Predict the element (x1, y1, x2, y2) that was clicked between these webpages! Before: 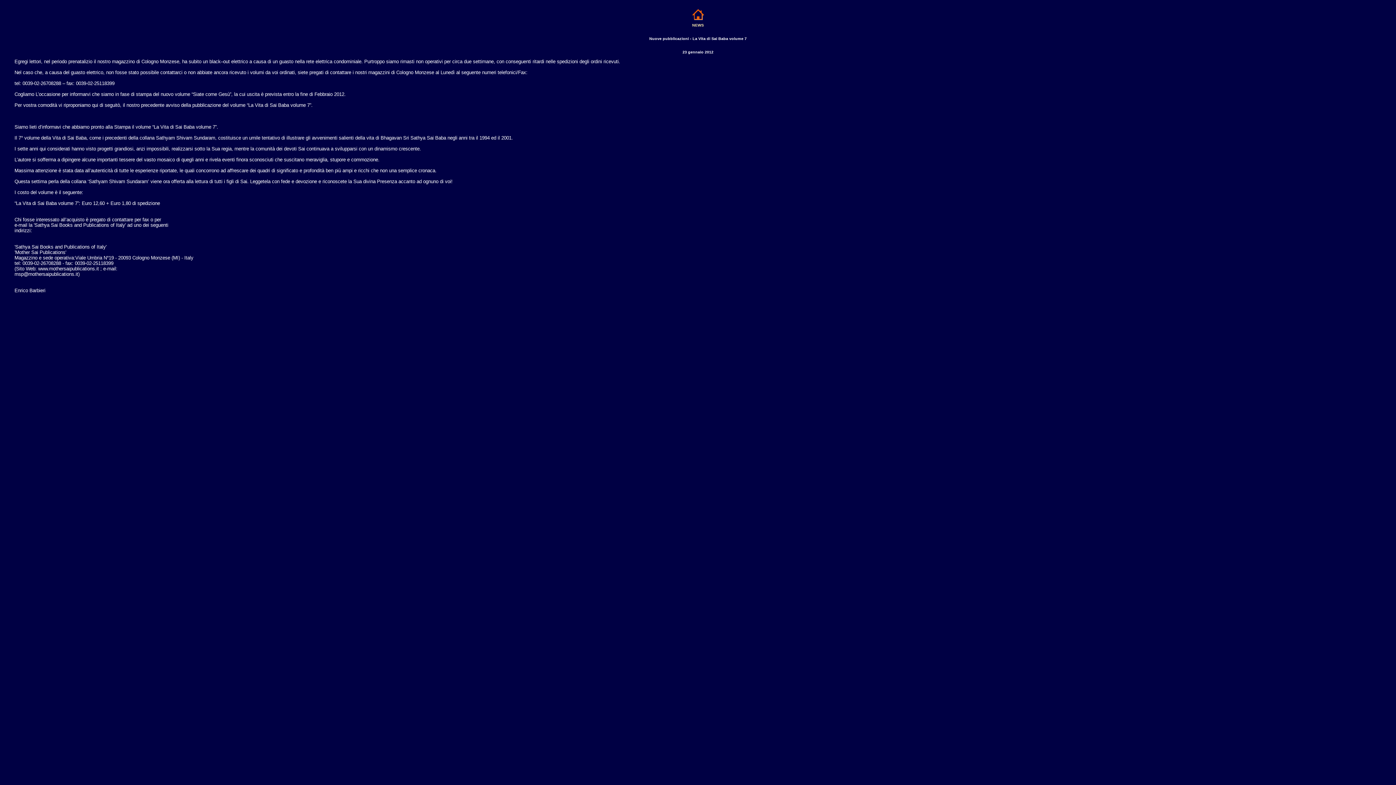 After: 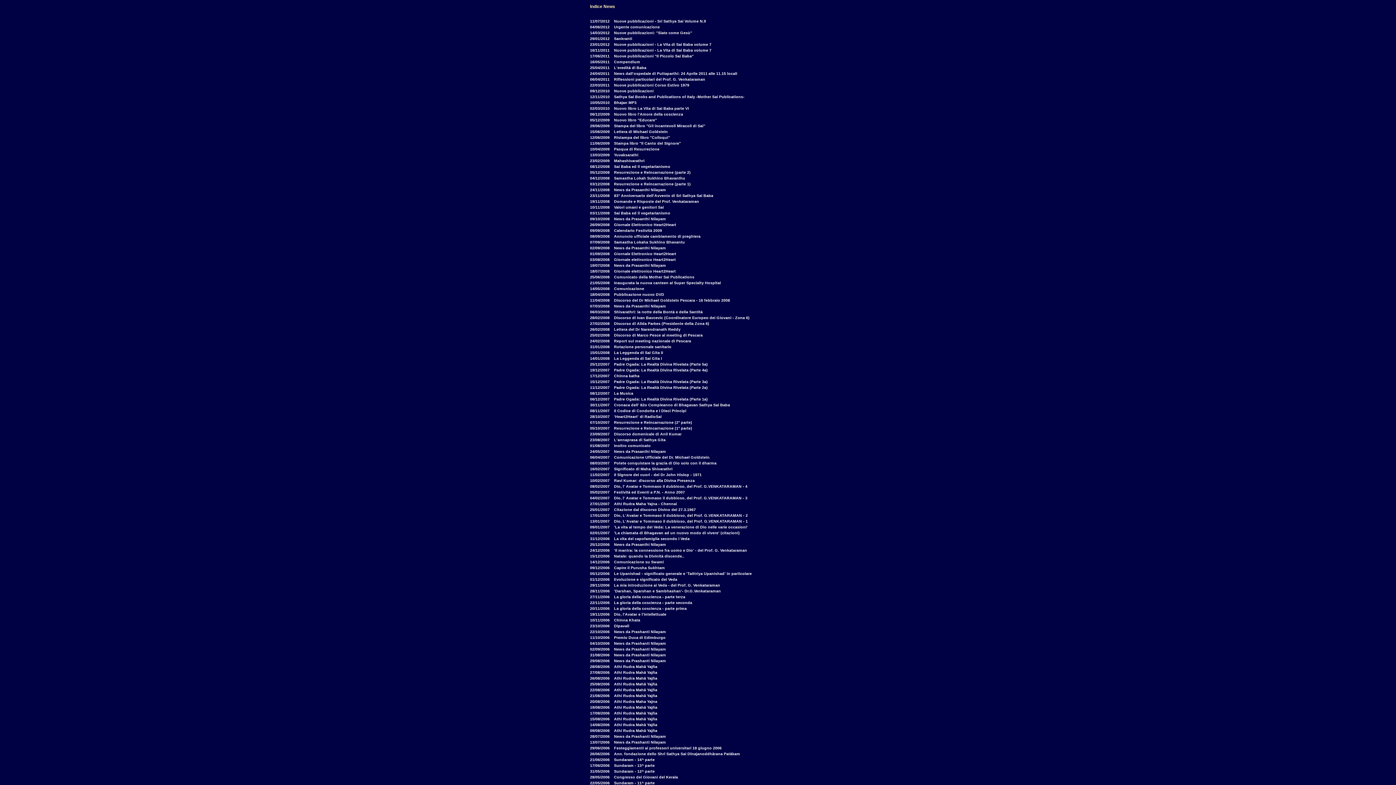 Action: bbox: (692, 16, 704, 21)